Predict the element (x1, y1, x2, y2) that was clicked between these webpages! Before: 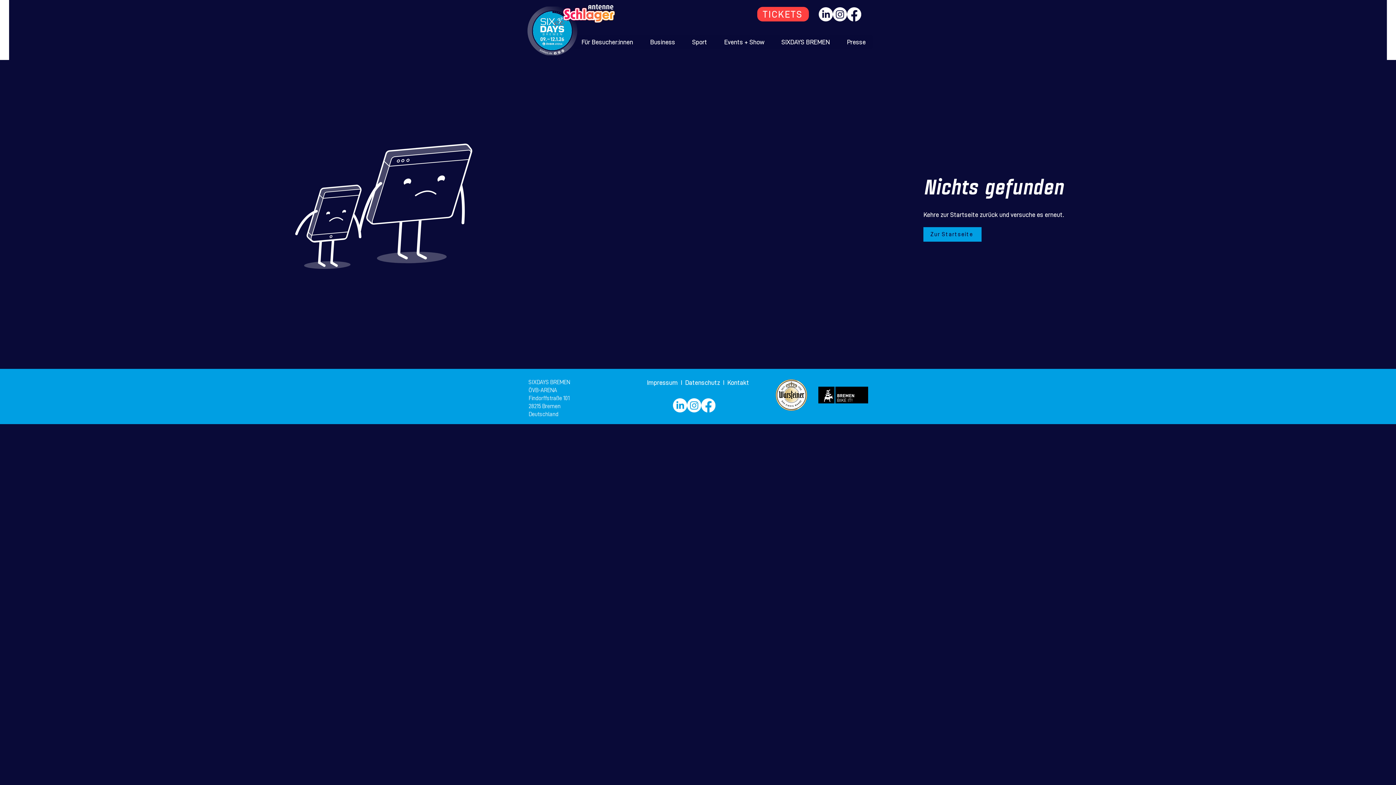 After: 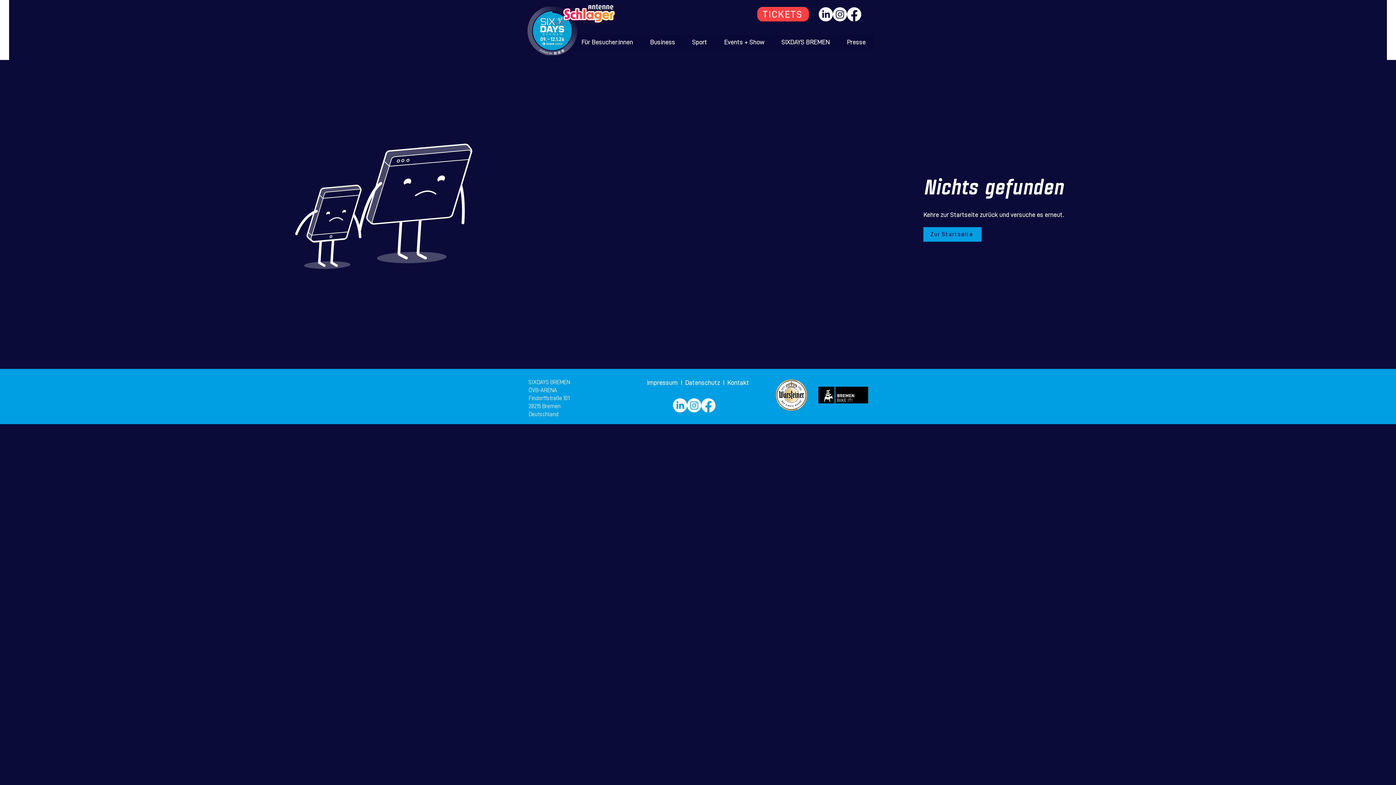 Action: bbox: (818, 386, 868, 403)